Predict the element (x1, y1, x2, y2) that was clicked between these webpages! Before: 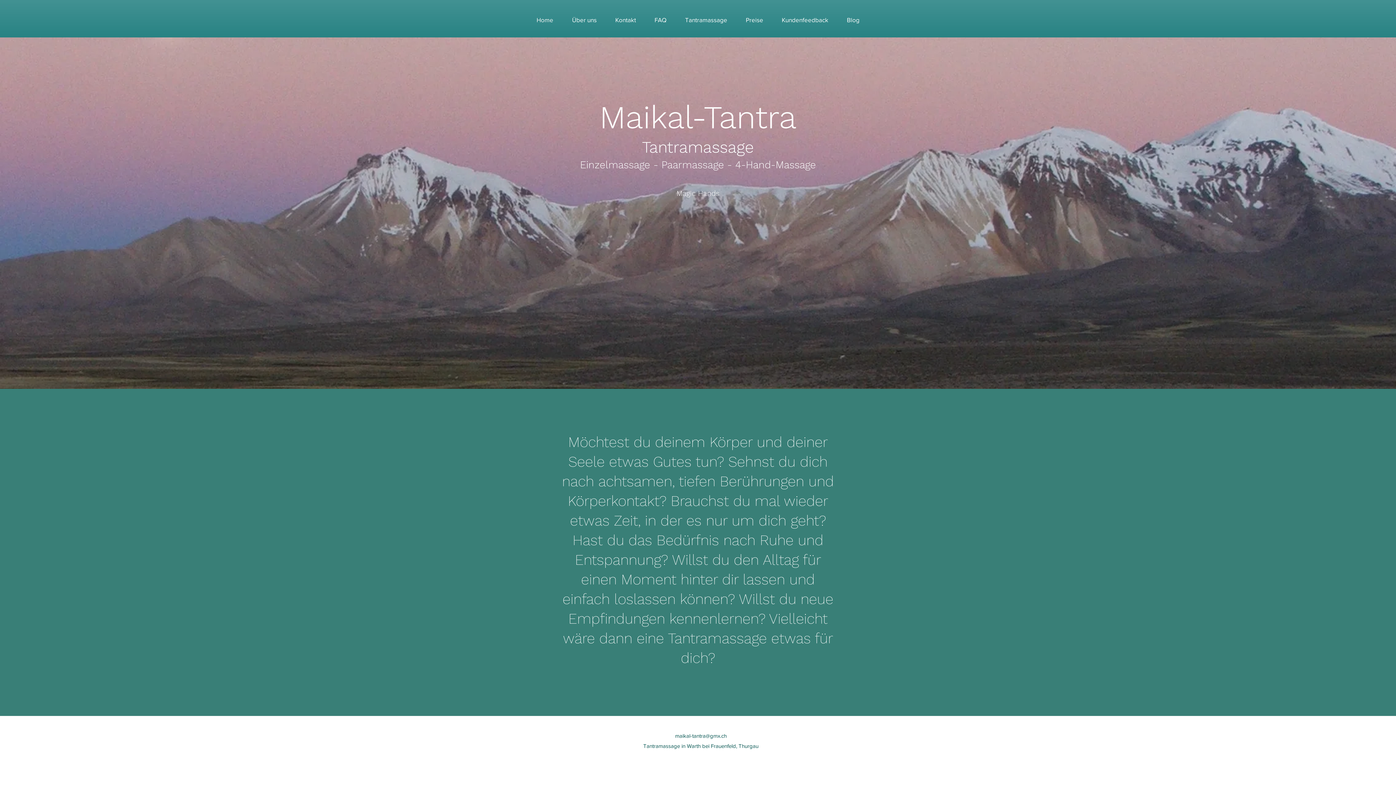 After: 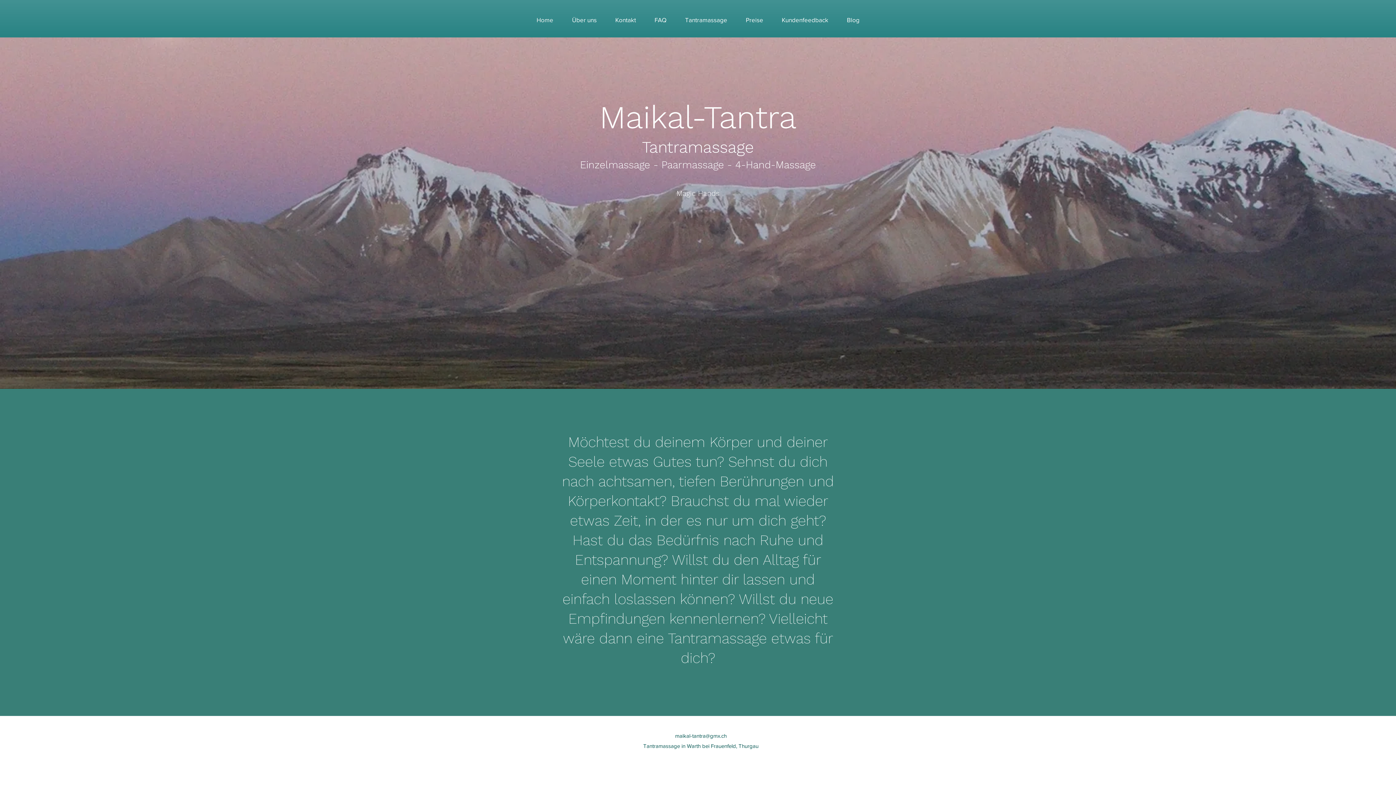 Action: bbox: (675, 733, 726, 739) label: maikal-tantra@gmx.ch